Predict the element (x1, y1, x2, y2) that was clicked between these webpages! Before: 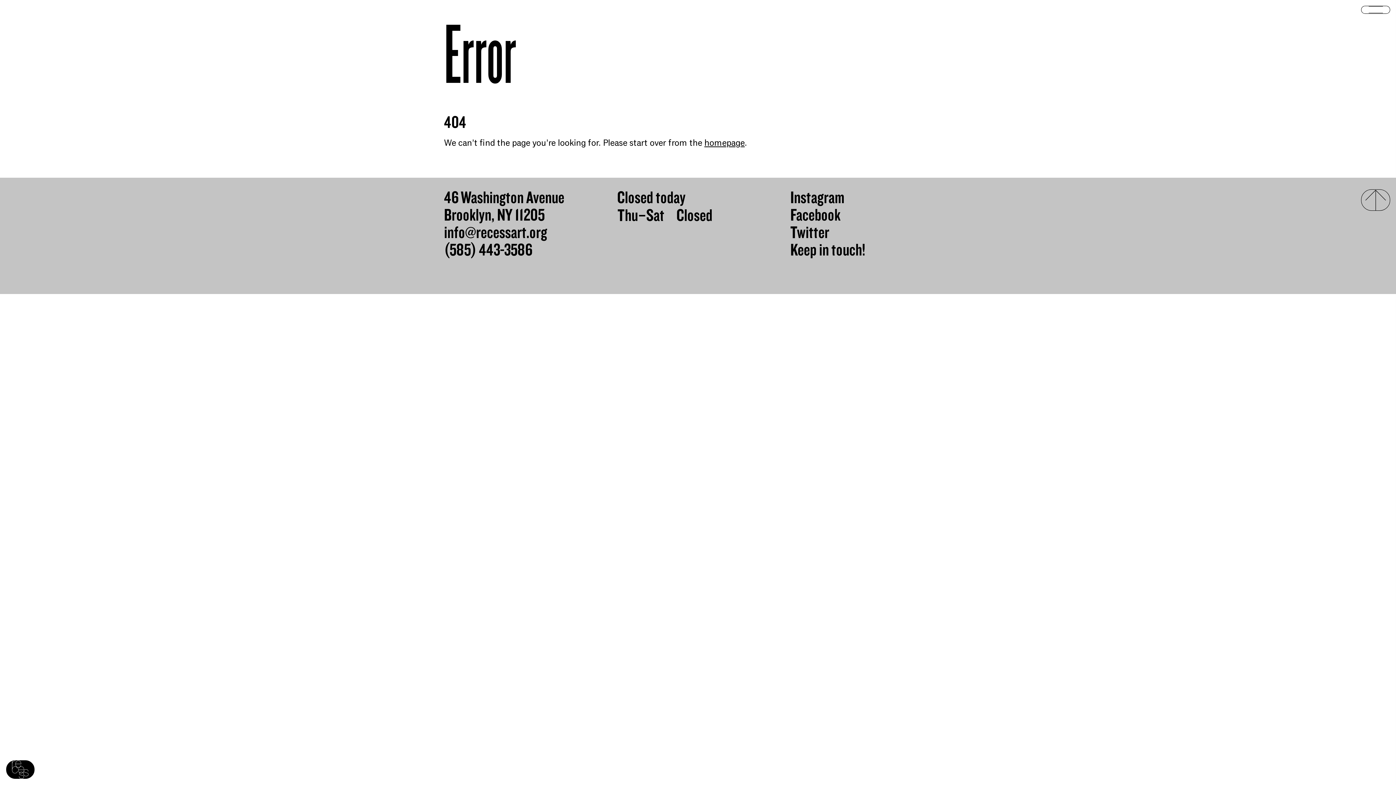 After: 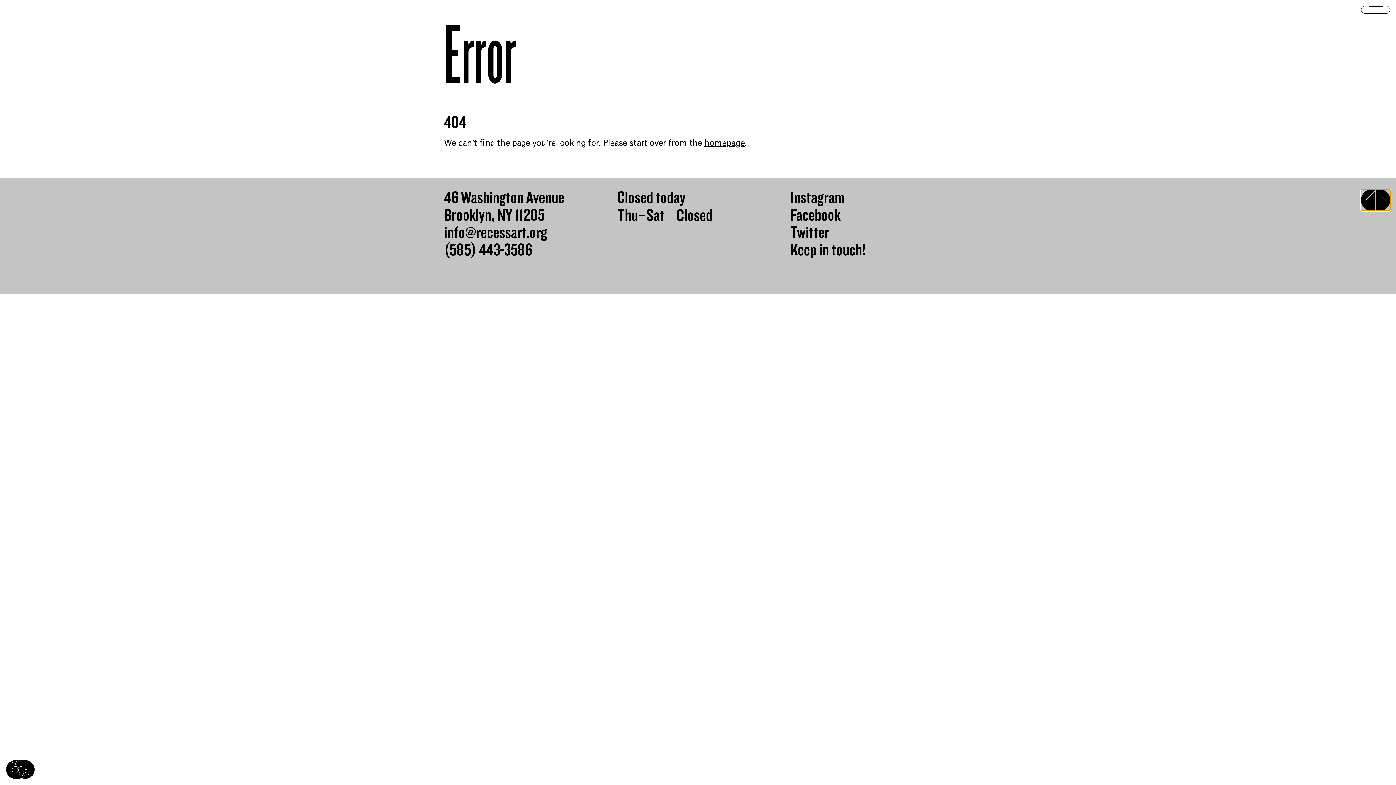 Action: bbox: (1361, 189, 1390, 211)